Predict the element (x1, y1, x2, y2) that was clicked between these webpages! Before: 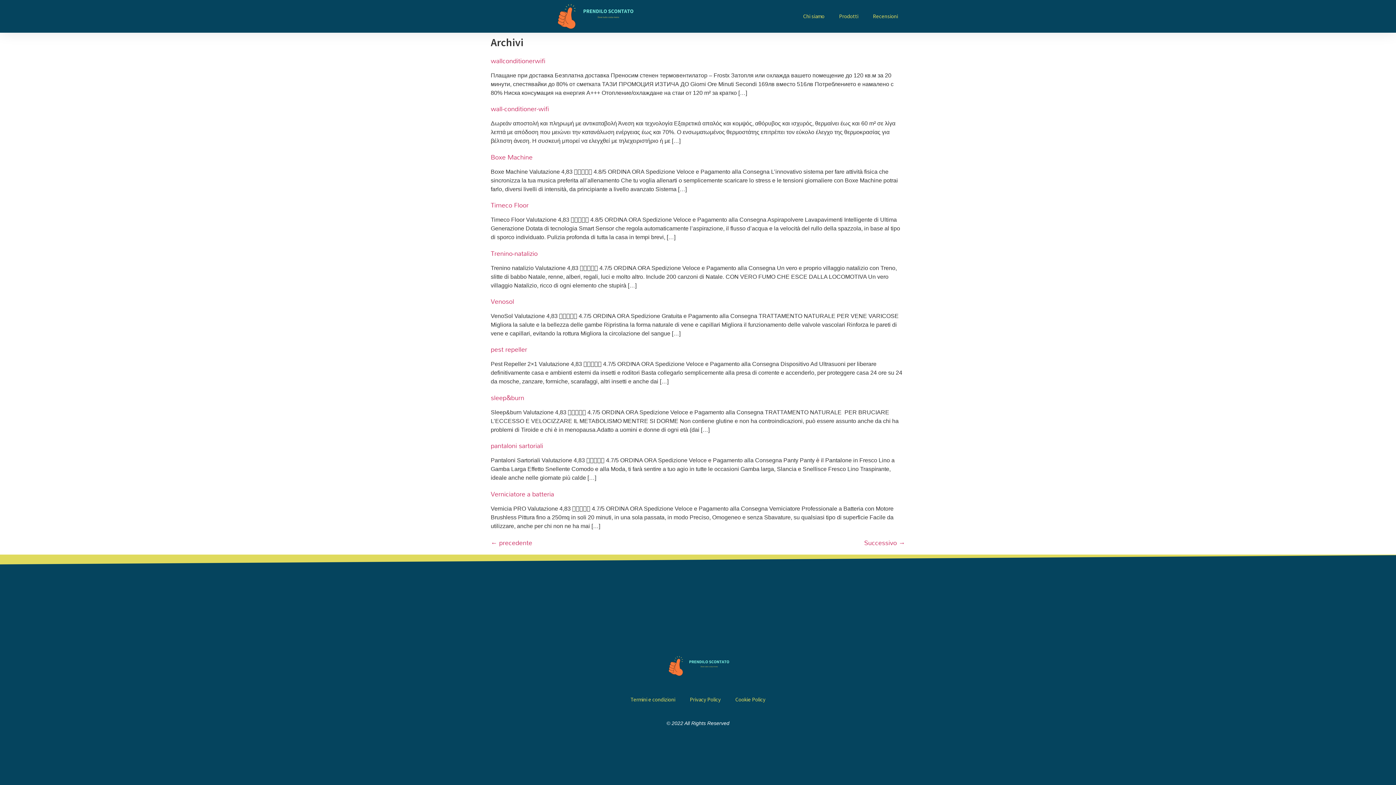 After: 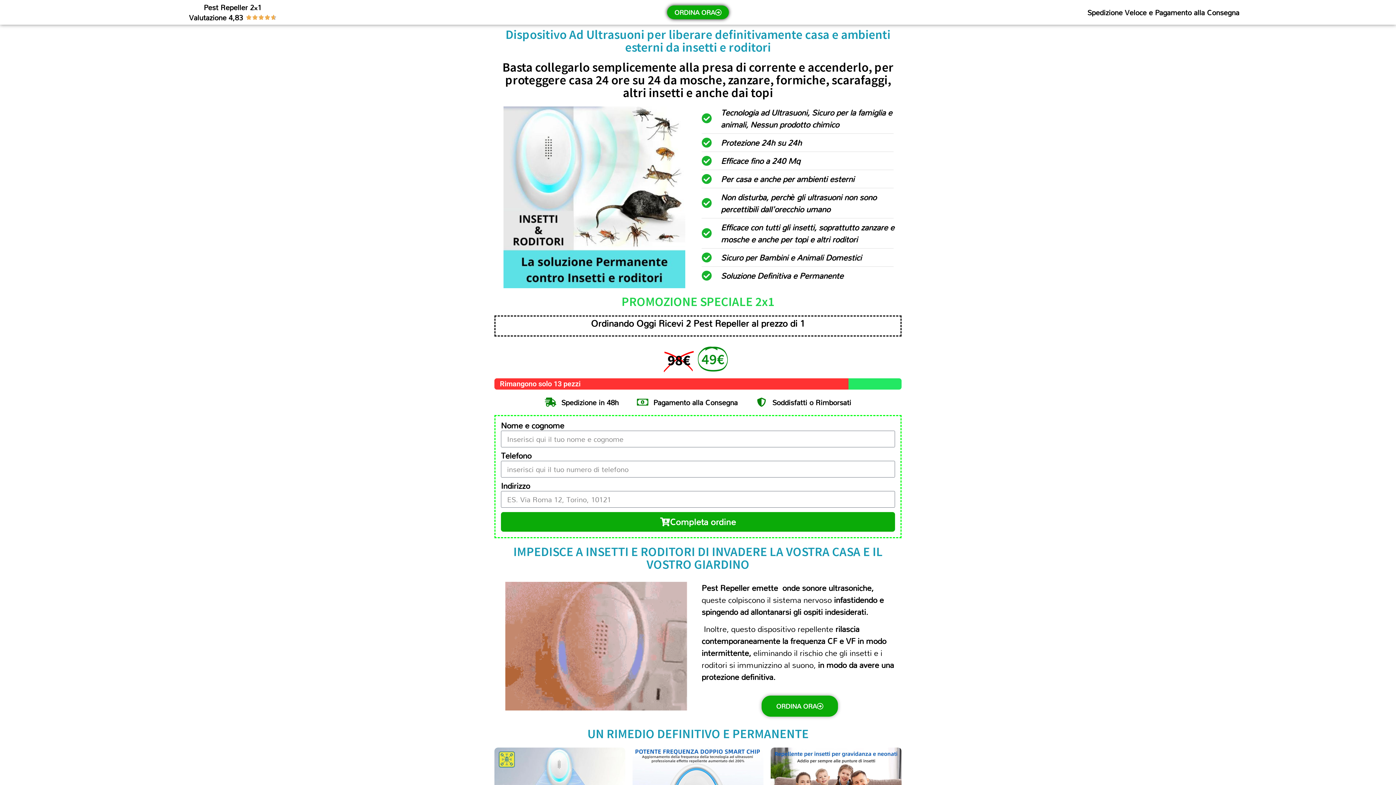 Action: label: pest repeller bbox: (490, 343, 527, 356)